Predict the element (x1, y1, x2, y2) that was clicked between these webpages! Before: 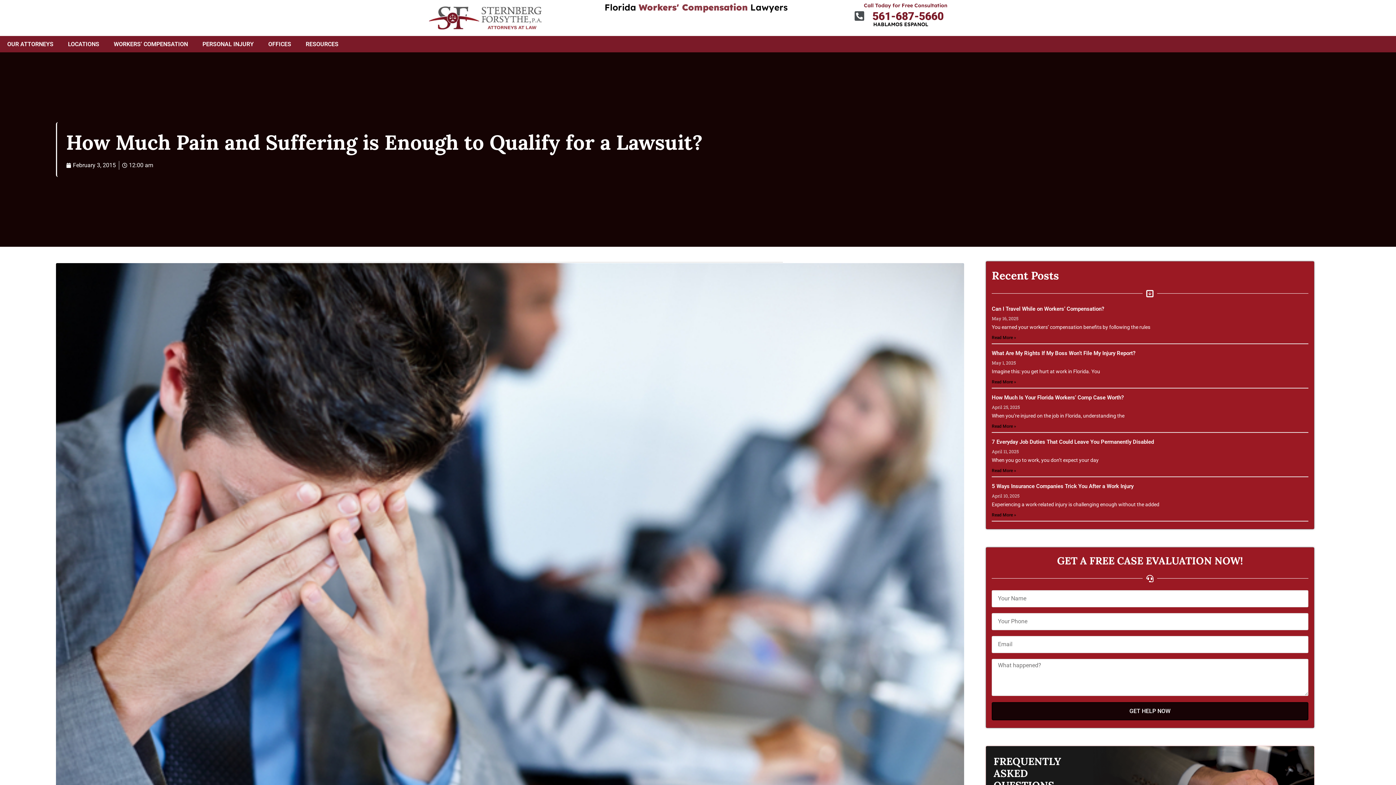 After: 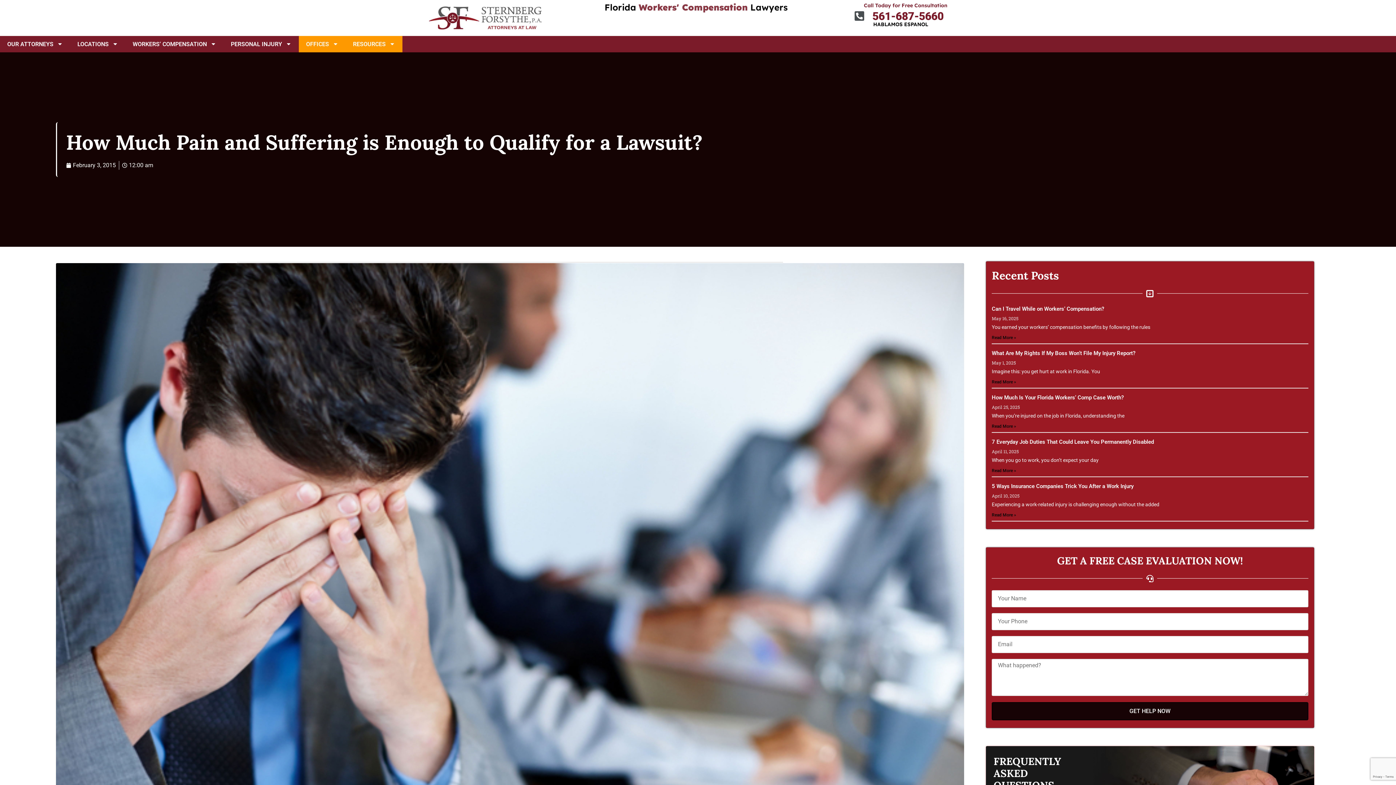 Action: bbox: (298, 35, 345, 52) label: RESOURCES